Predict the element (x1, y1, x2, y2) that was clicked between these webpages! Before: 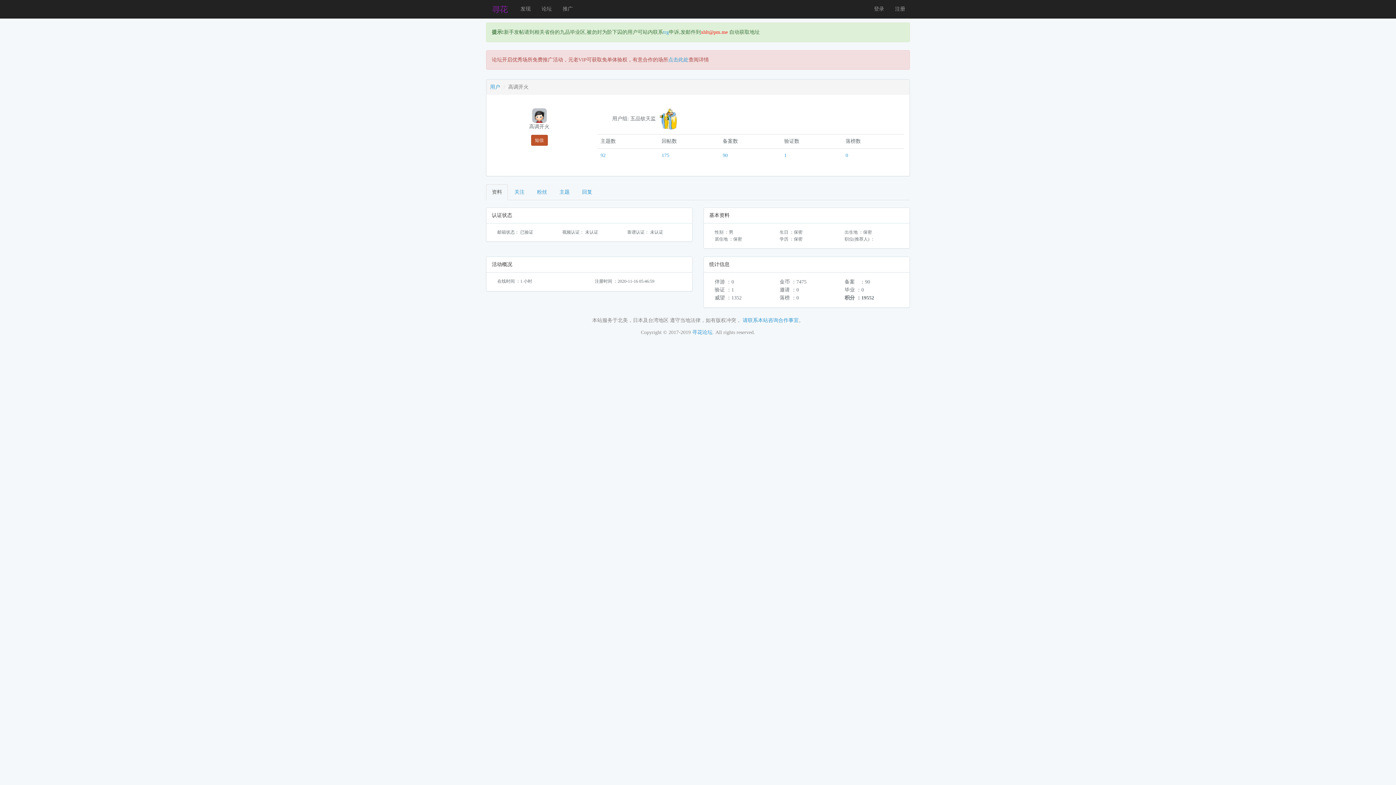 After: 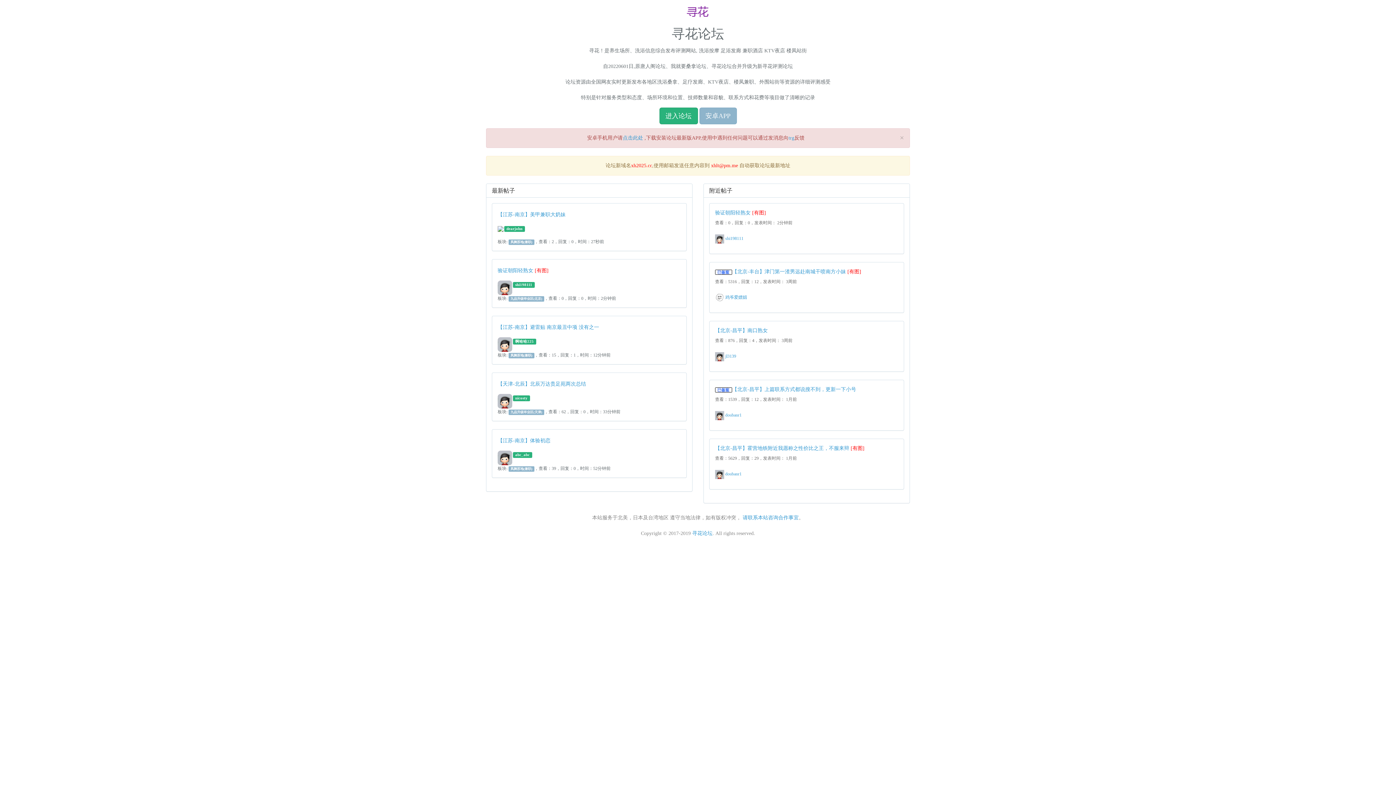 Action: bbox: (692, 329, 712, 335) label: 寻花论坛